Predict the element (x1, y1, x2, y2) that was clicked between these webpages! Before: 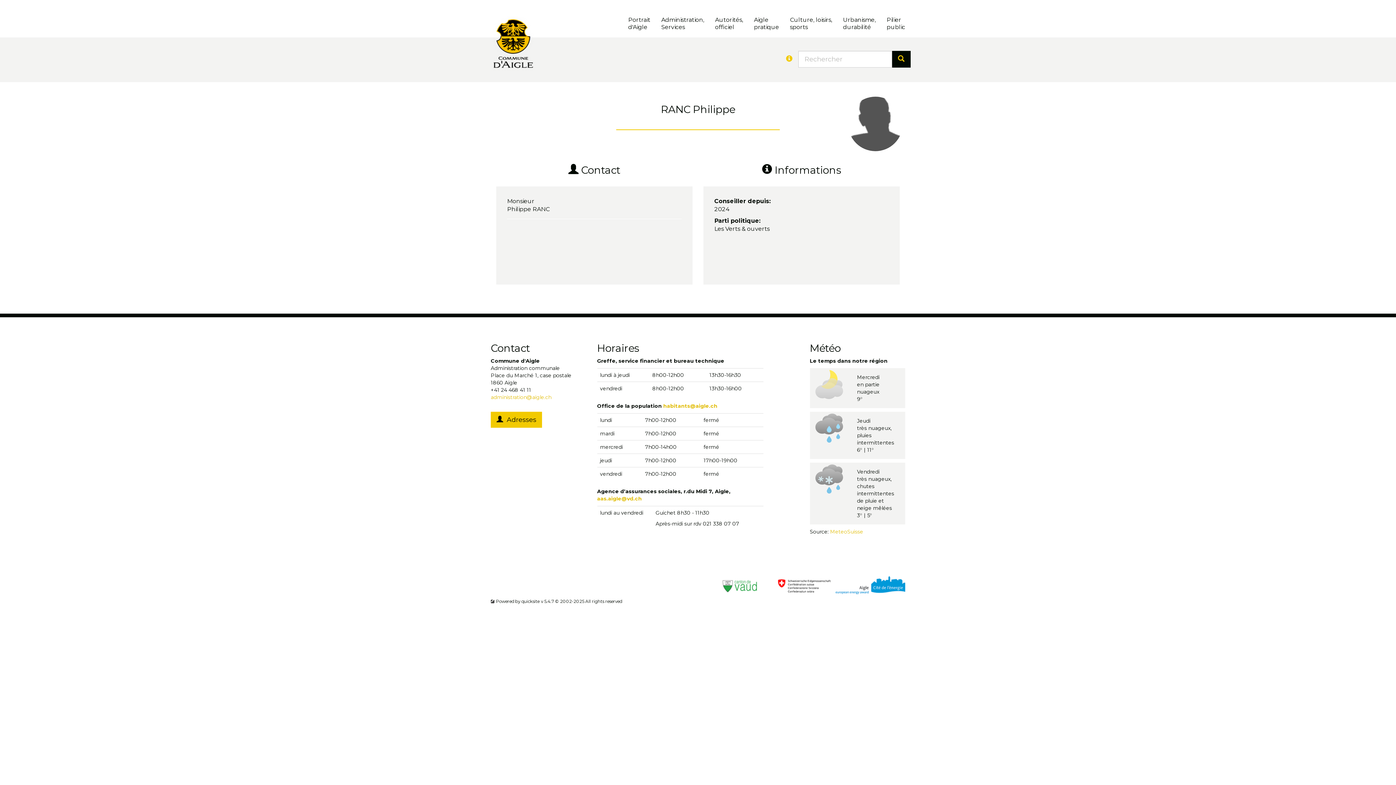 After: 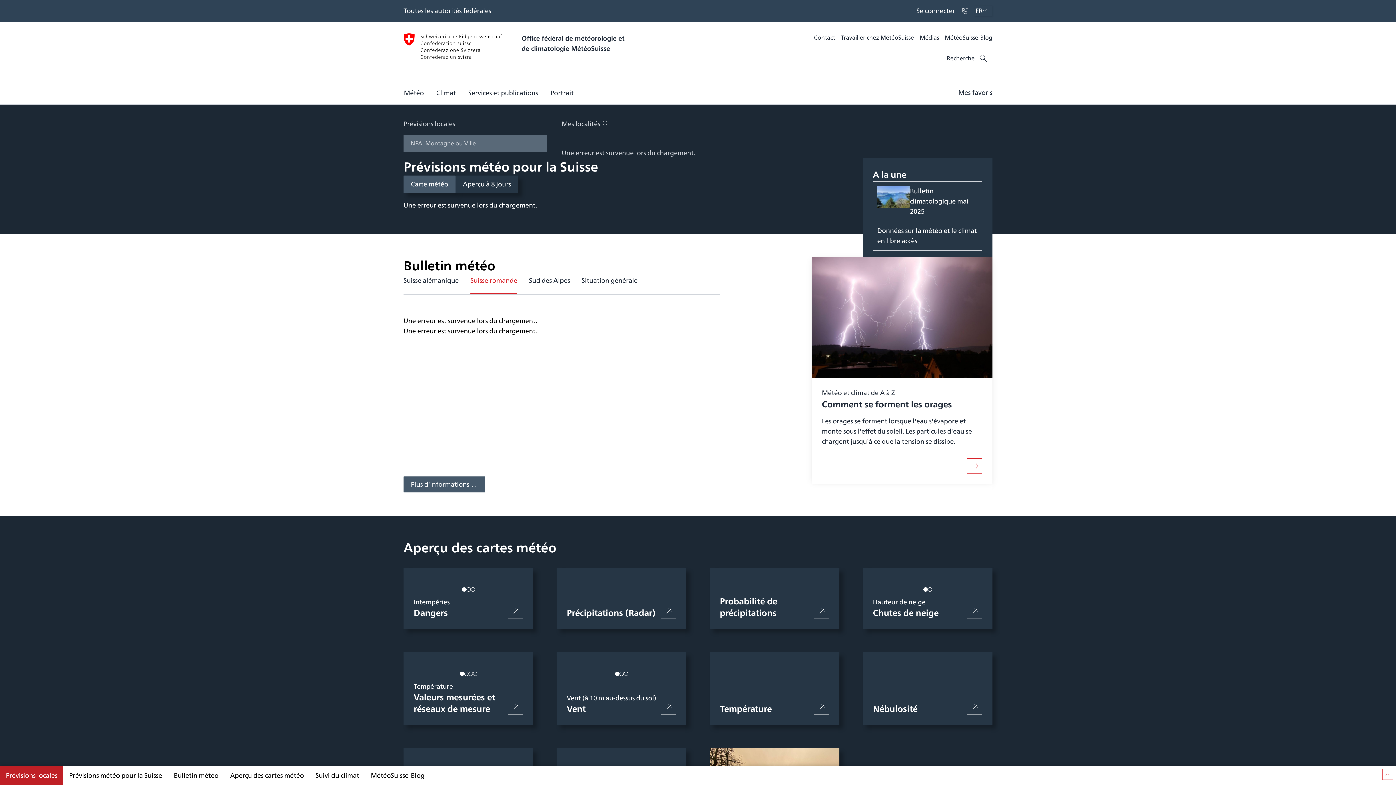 Action: bbox: (830, 528, 863, 535) label: MeteoSuisse